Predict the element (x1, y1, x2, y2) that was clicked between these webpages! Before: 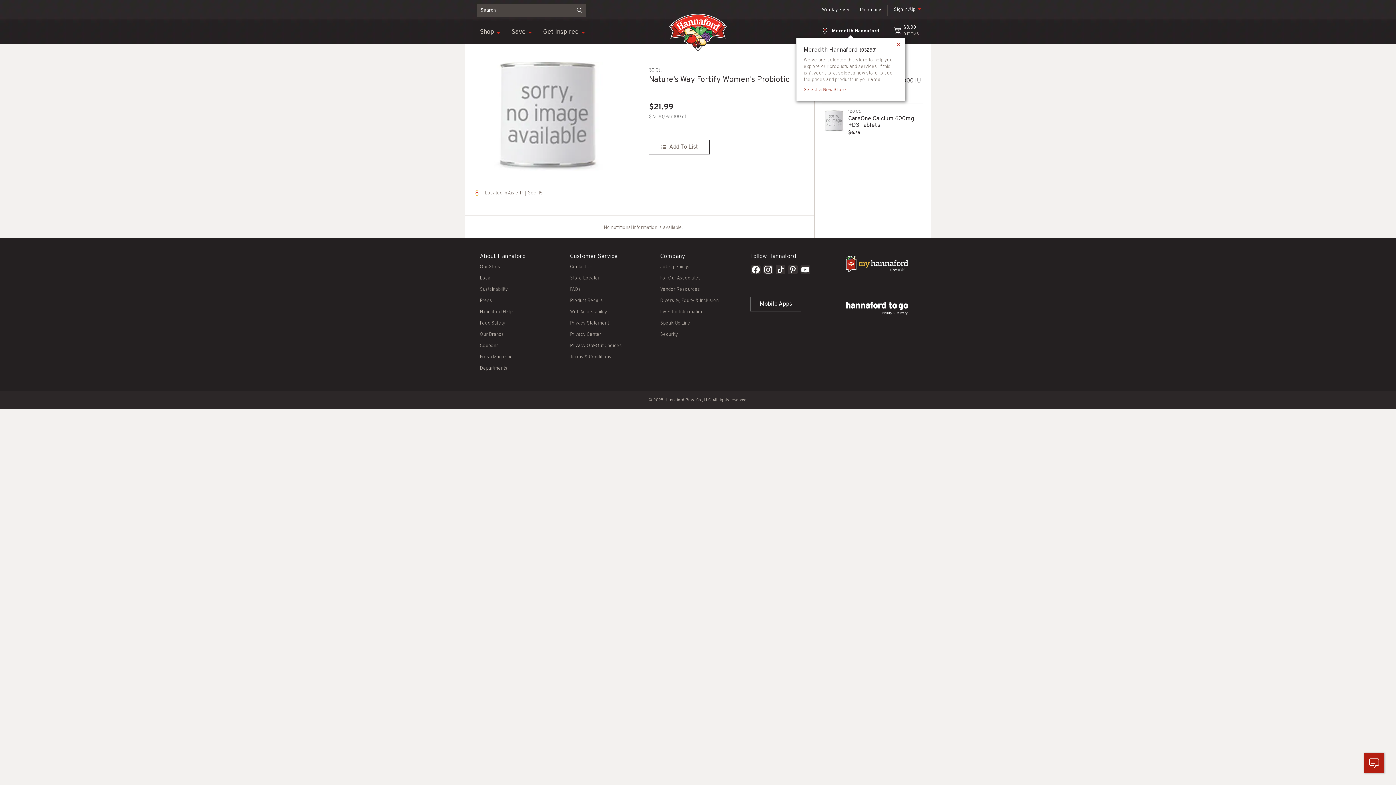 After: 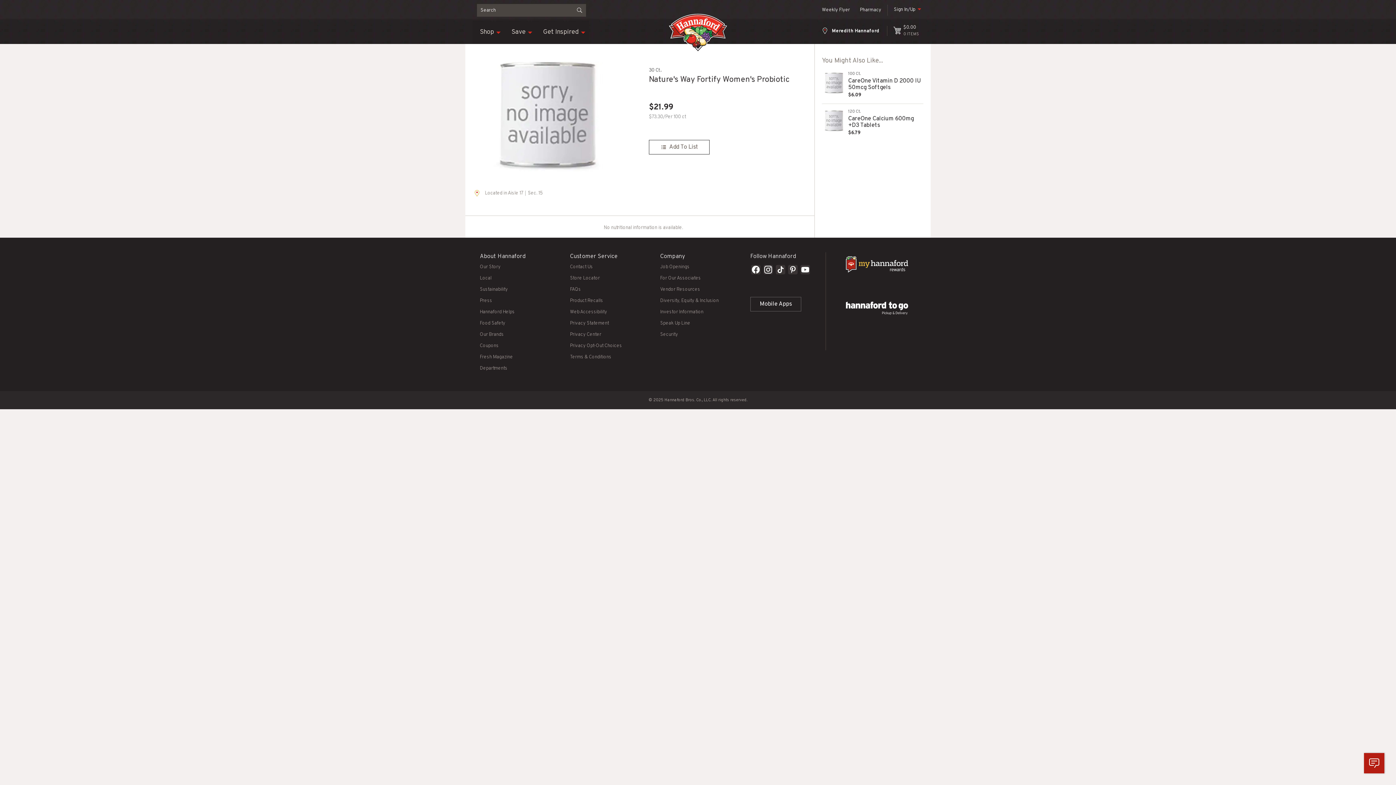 Action: bbox: (787, 264, 798, 277)